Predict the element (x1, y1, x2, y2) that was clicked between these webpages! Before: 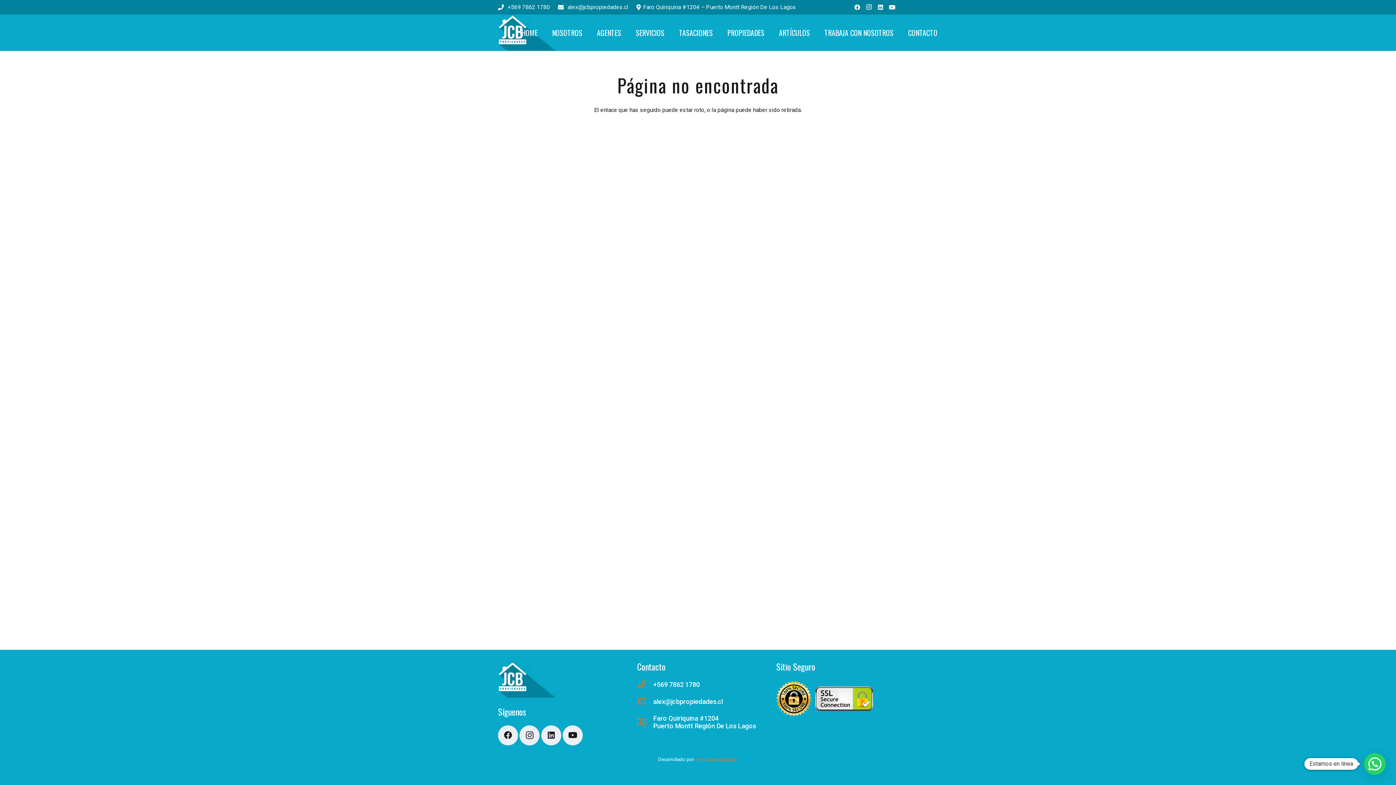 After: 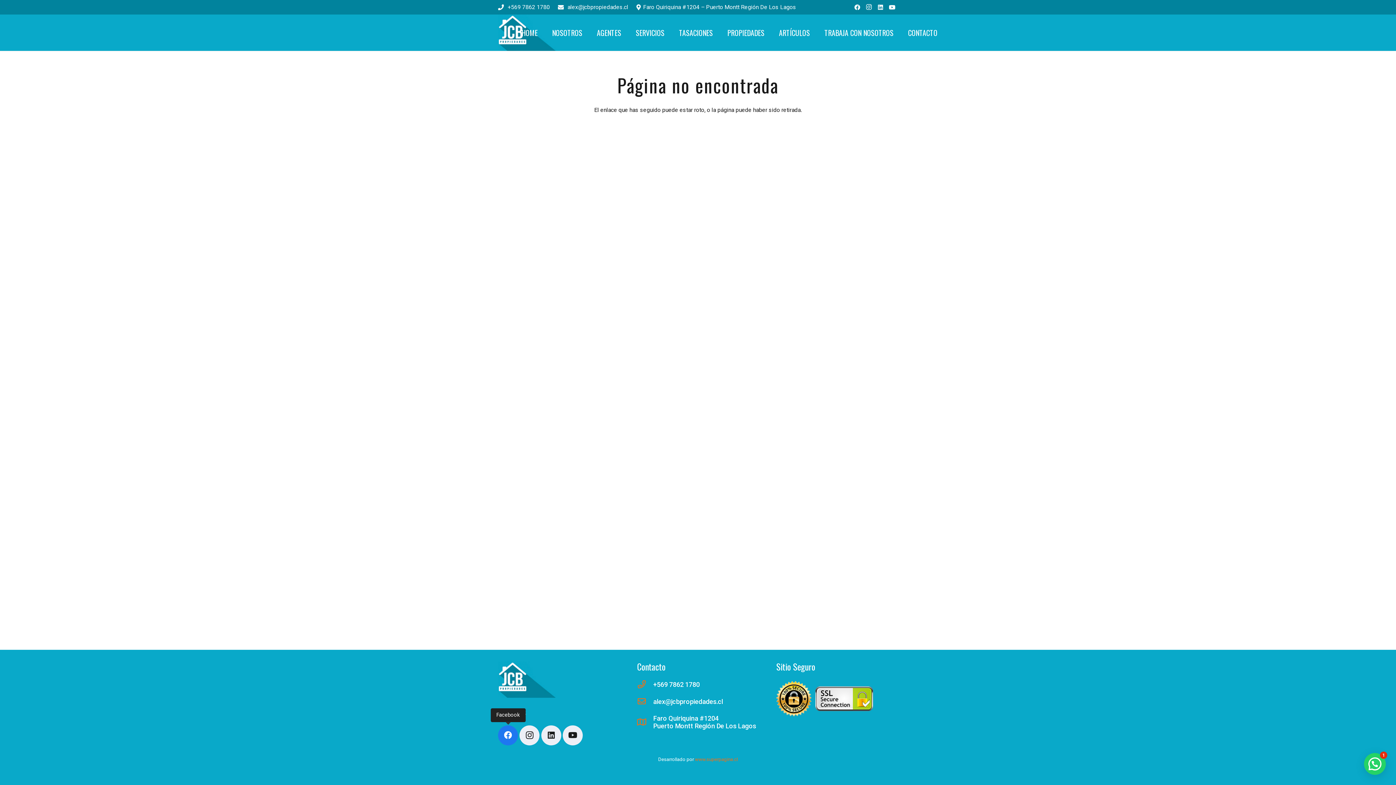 Action: bbox: (498, 725, 518, 745) label: Facebook